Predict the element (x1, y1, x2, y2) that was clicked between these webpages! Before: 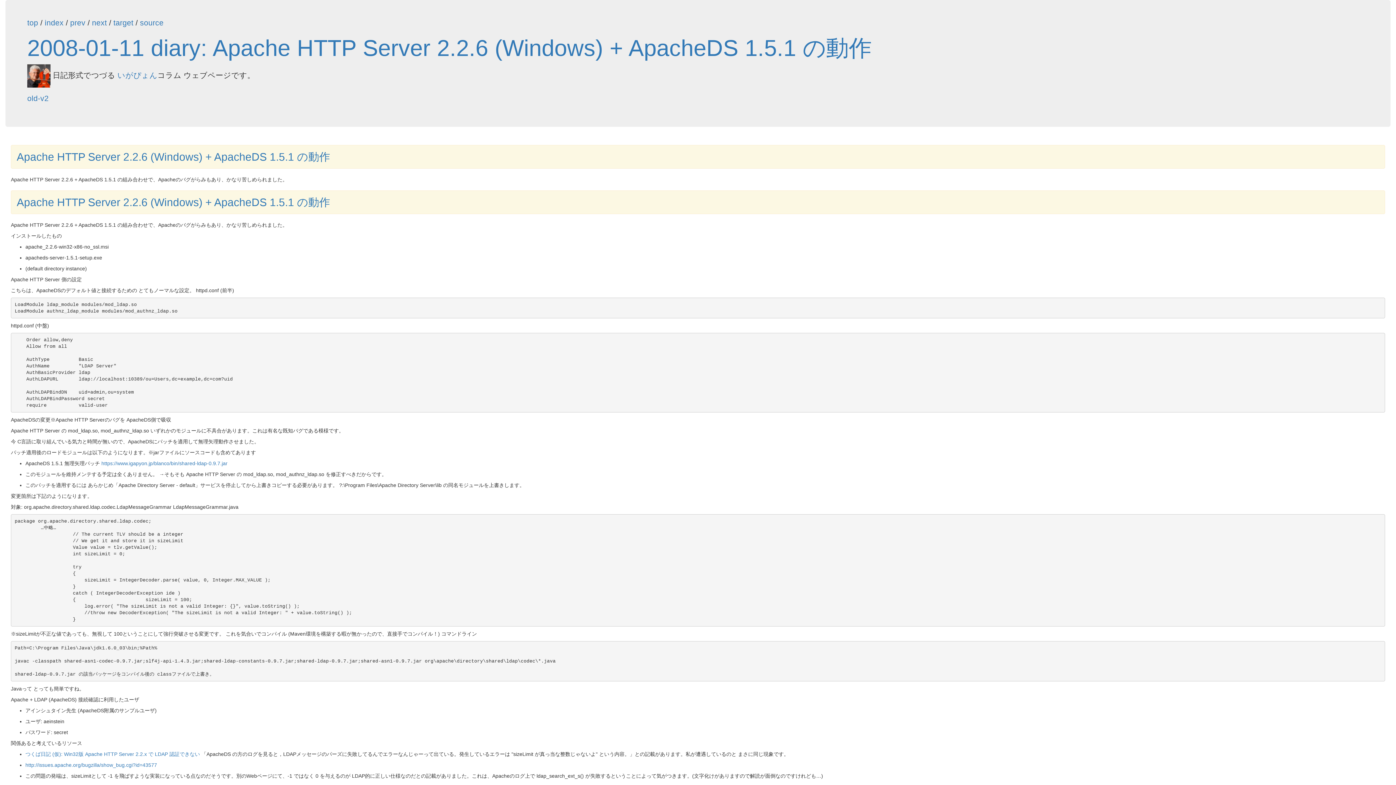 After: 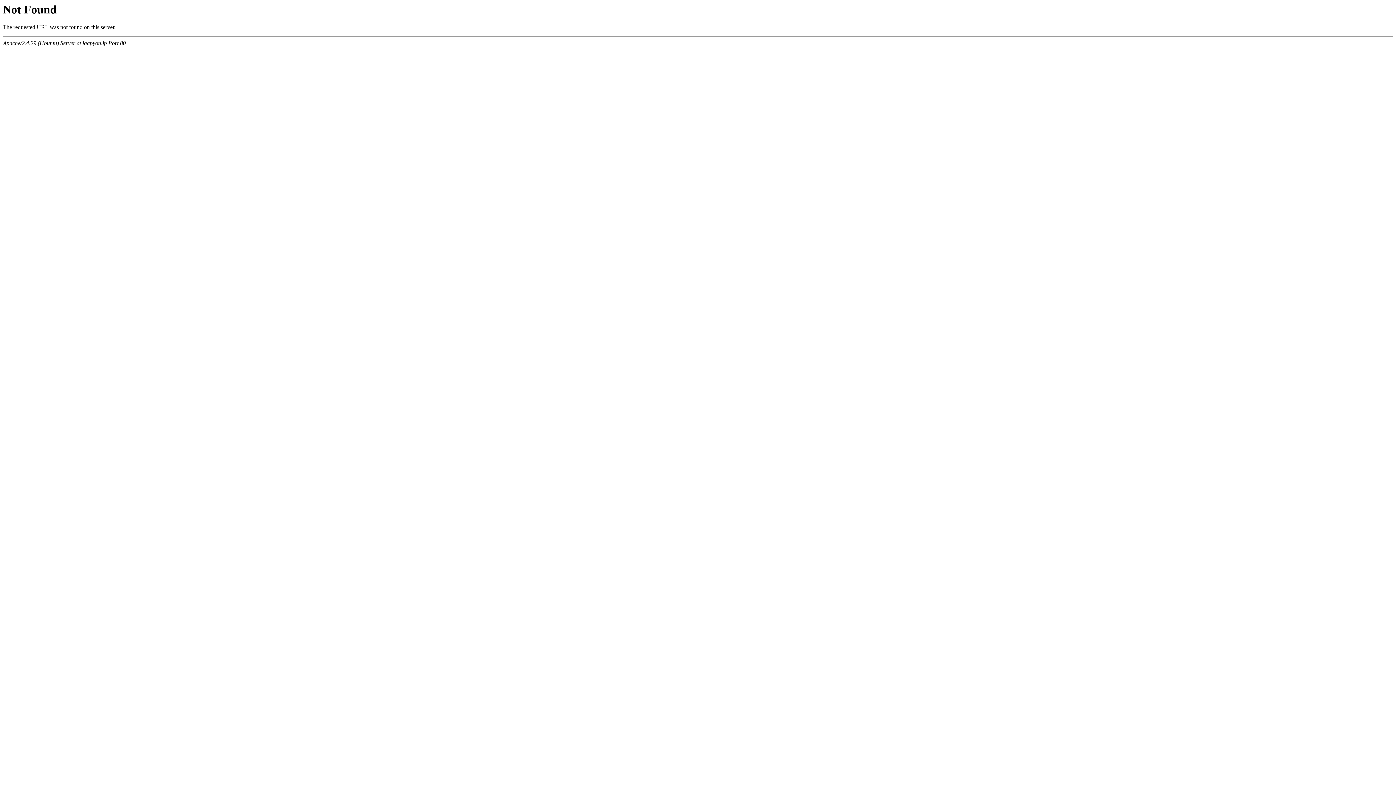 Action: bbox: (27, 94, 48, 102) label: old-v2